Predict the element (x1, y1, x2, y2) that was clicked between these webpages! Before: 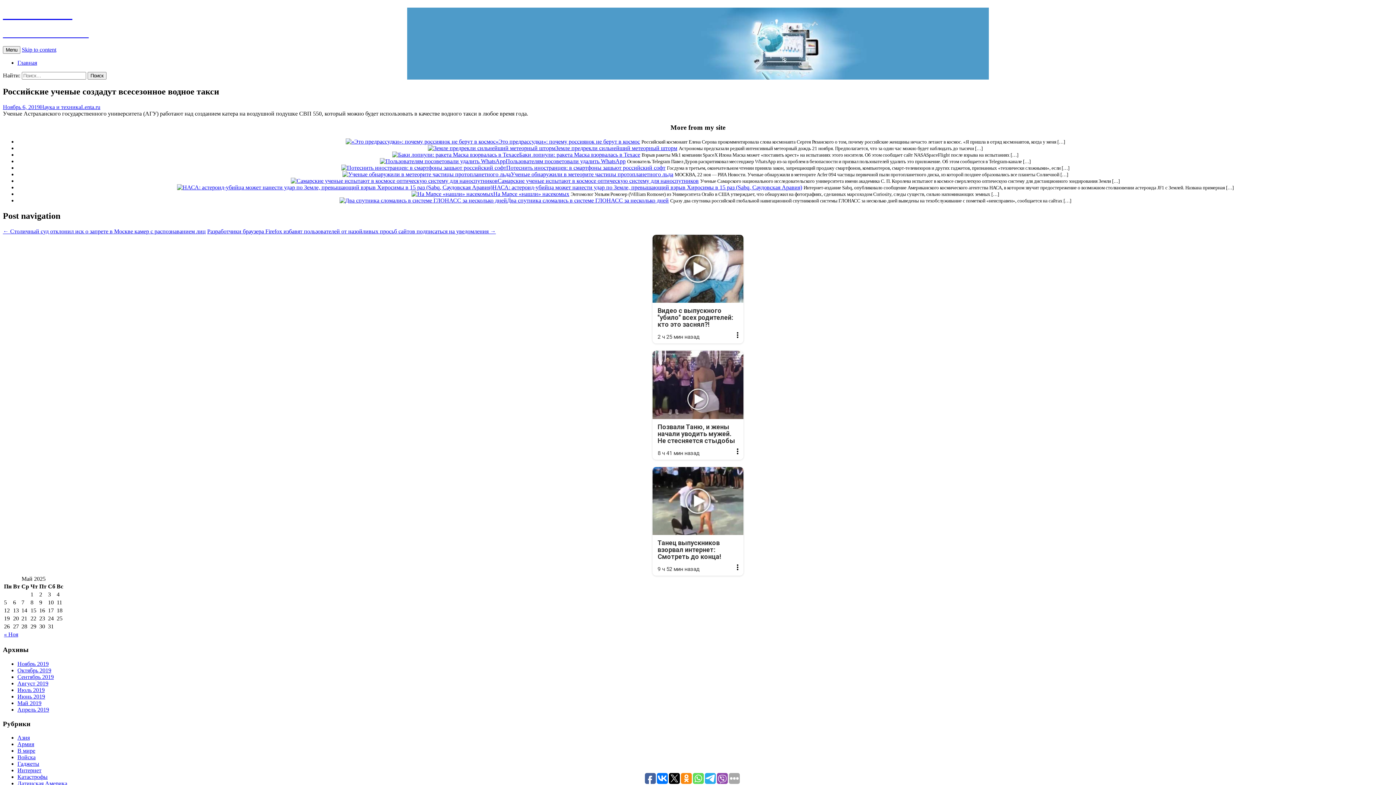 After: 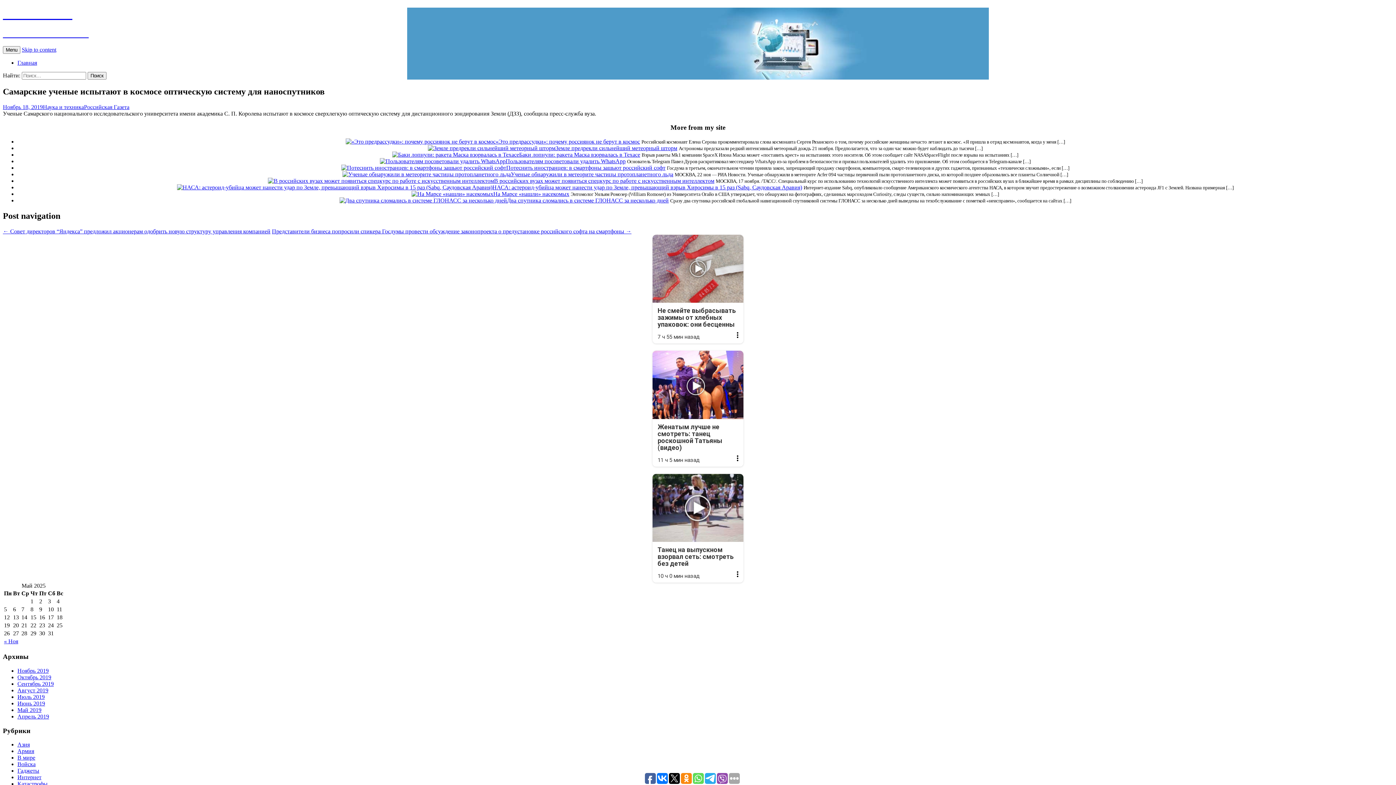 Action: bbox: (497, 177, 698, 184) label: Самарские ученые испытают в космосе оптическую систему для наноспутников